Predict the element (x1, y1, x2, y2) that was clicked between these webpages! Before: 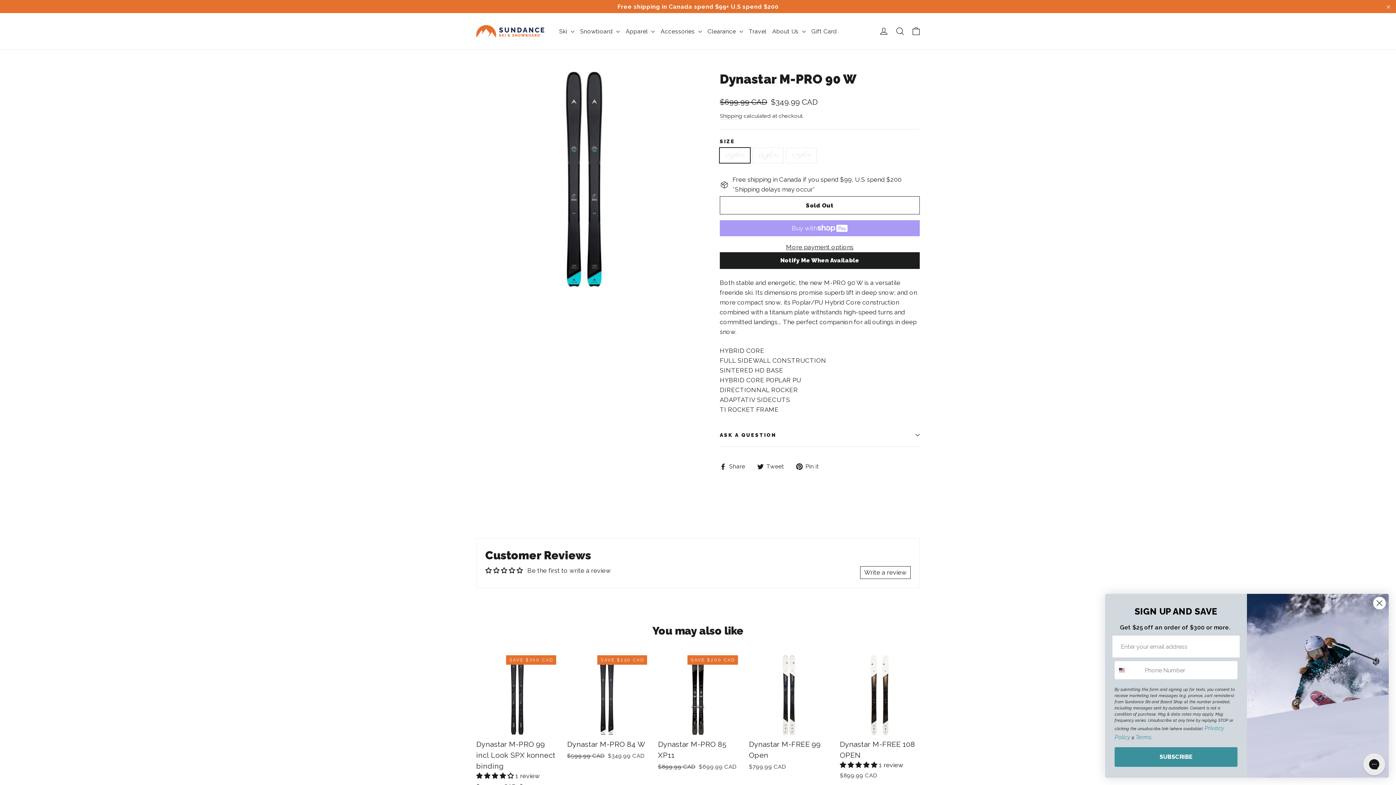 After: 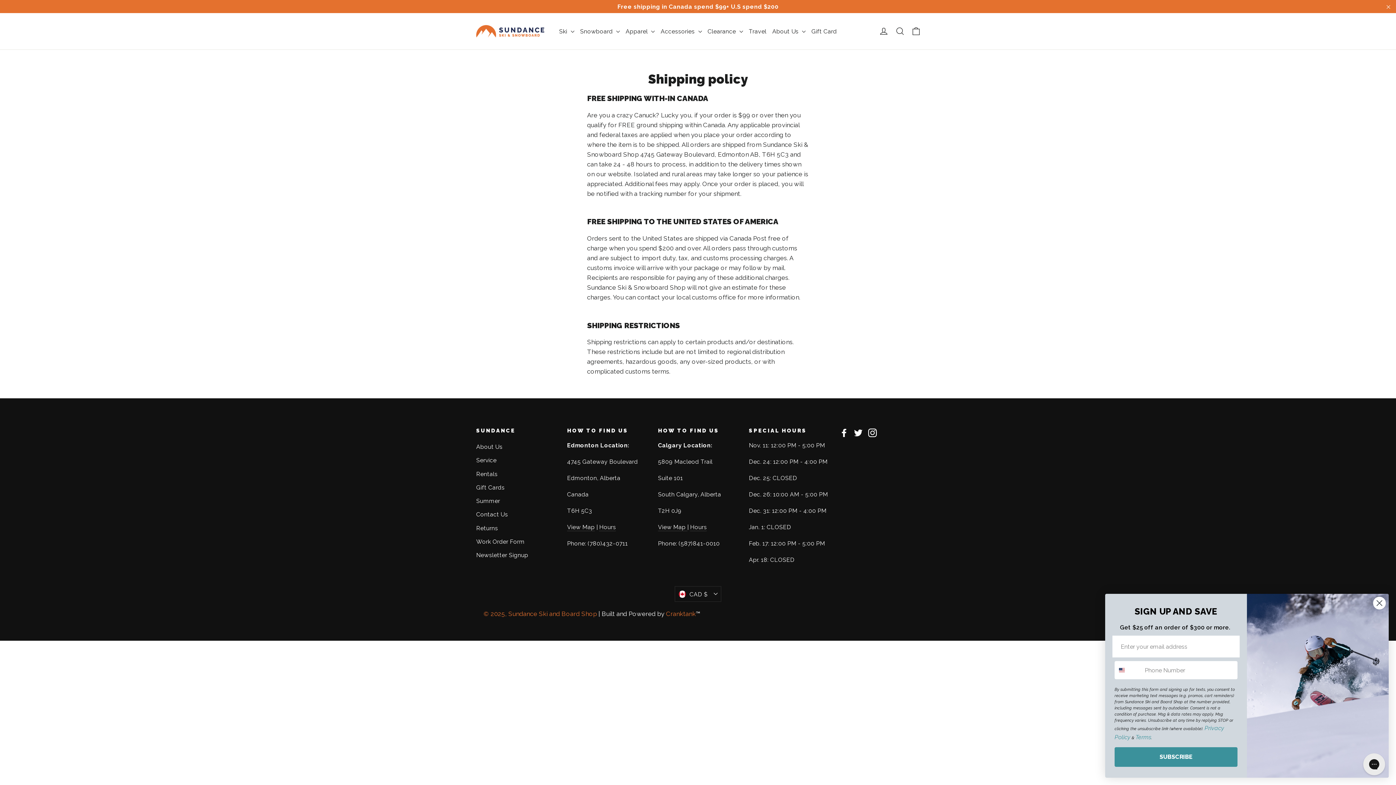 Action: label: Shipping bbox: (720, 112, 742, 119)